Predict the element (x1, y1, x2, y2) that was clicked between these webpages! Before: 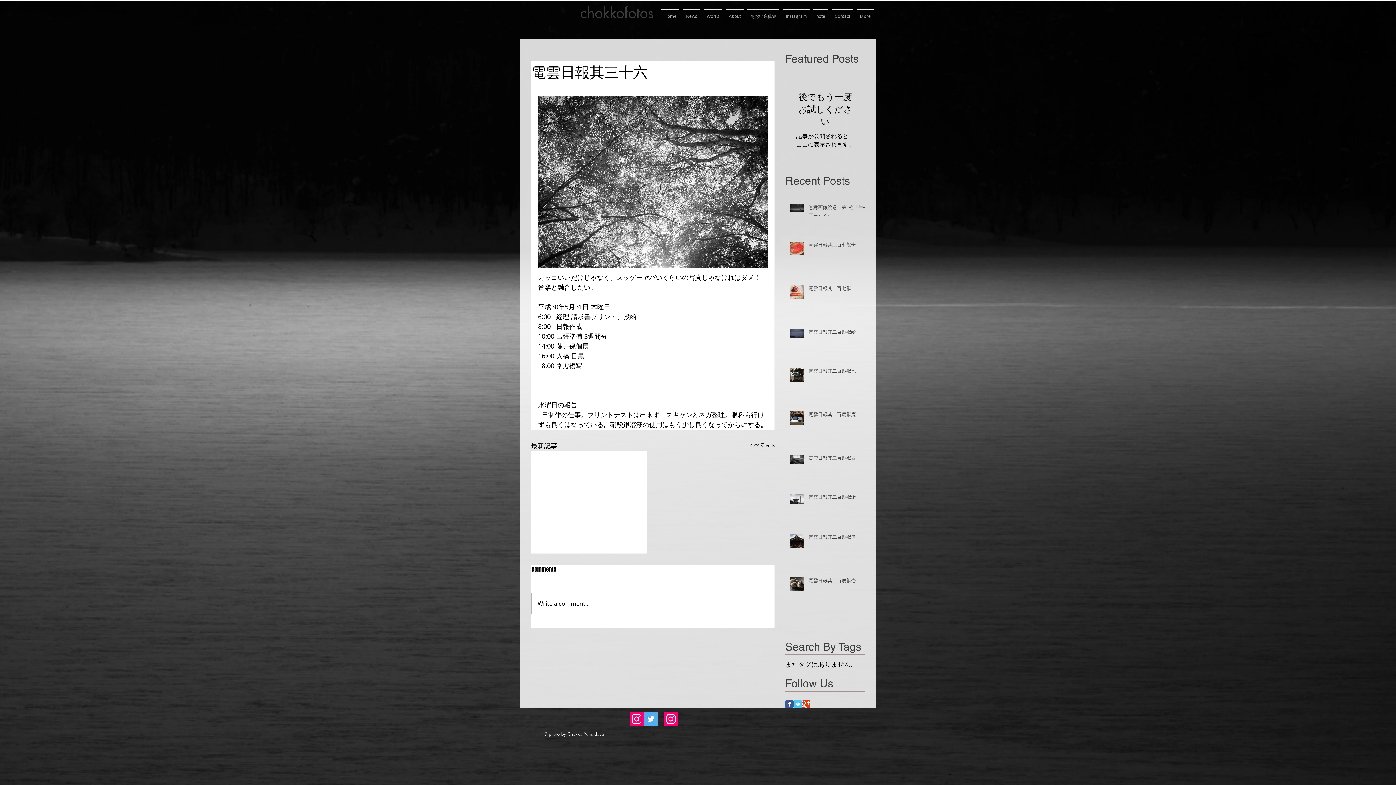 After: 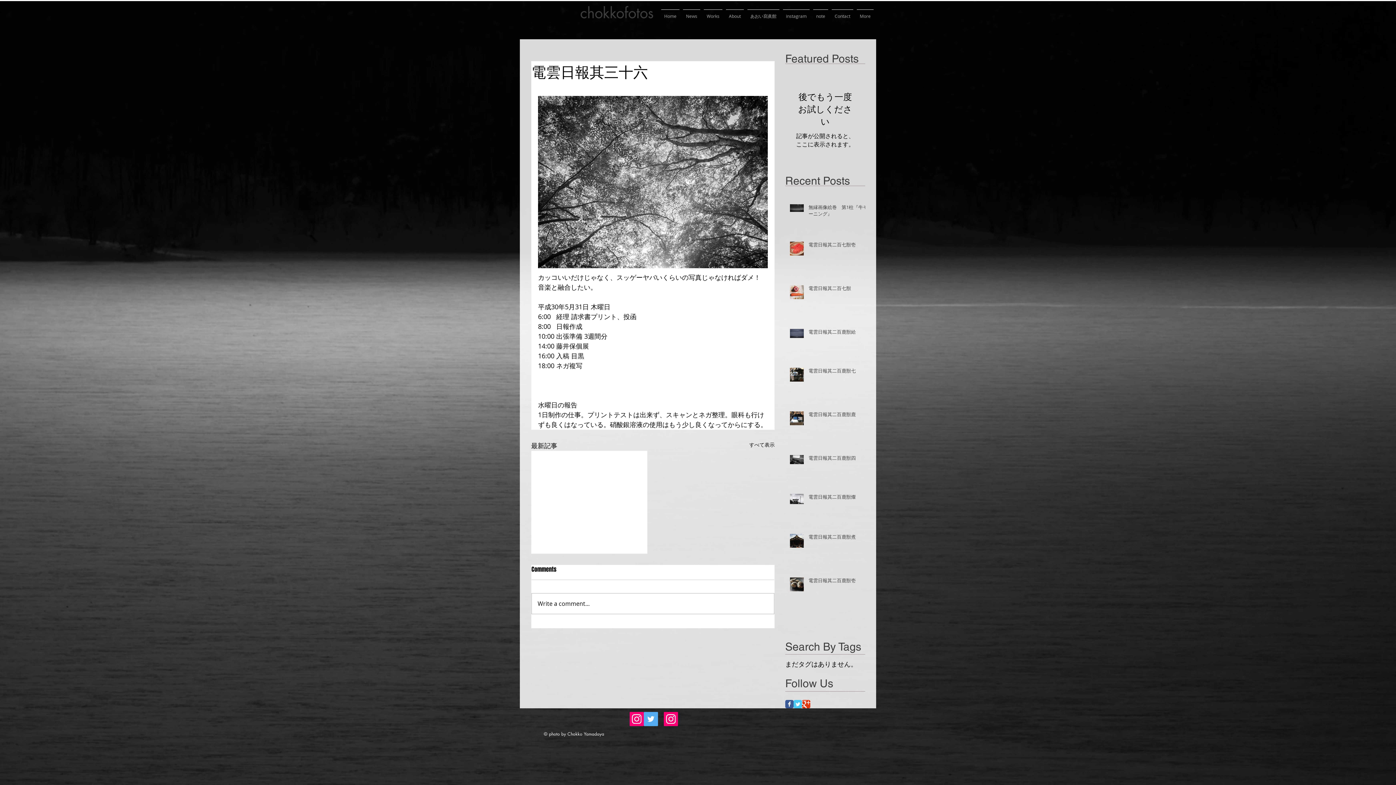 Action: bbox: (644, 712, 658, 726) label: Twitter